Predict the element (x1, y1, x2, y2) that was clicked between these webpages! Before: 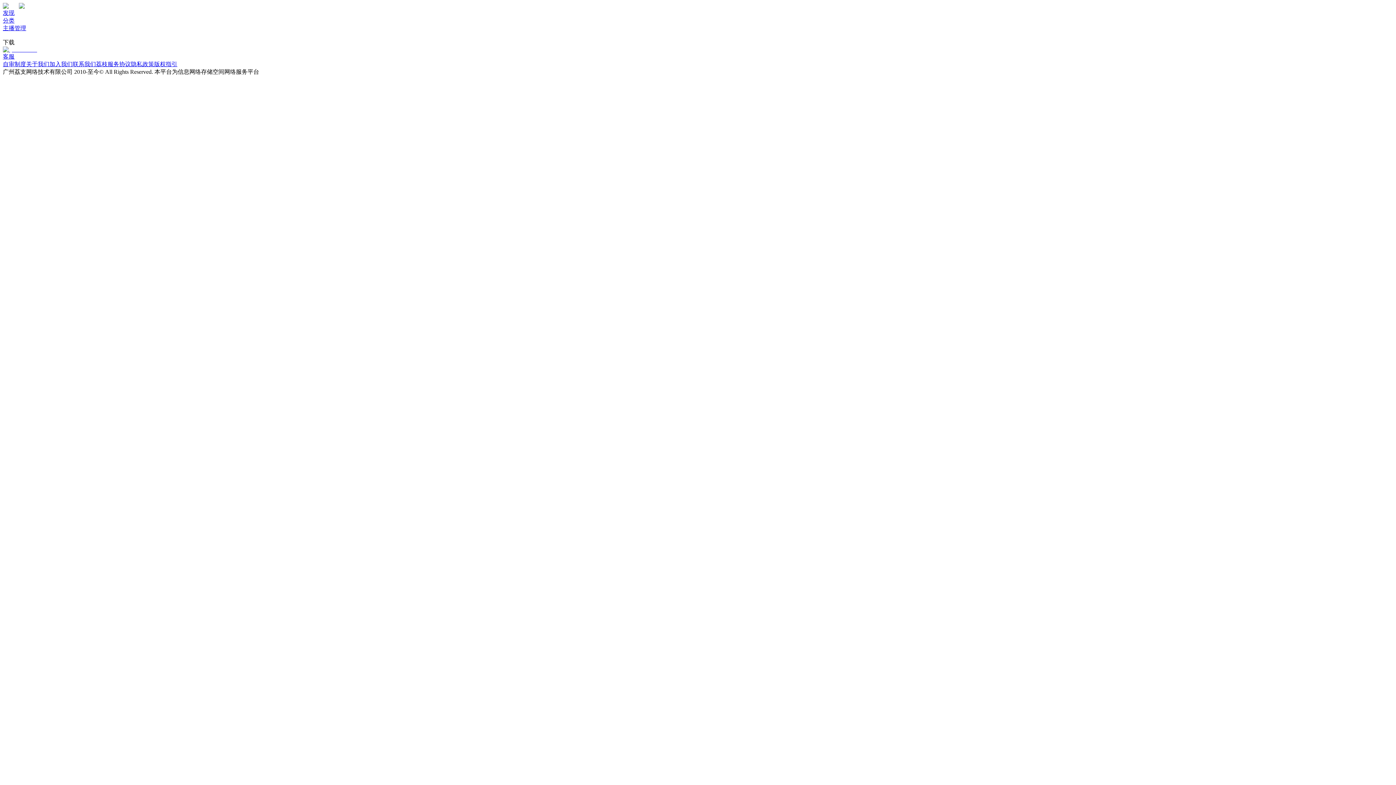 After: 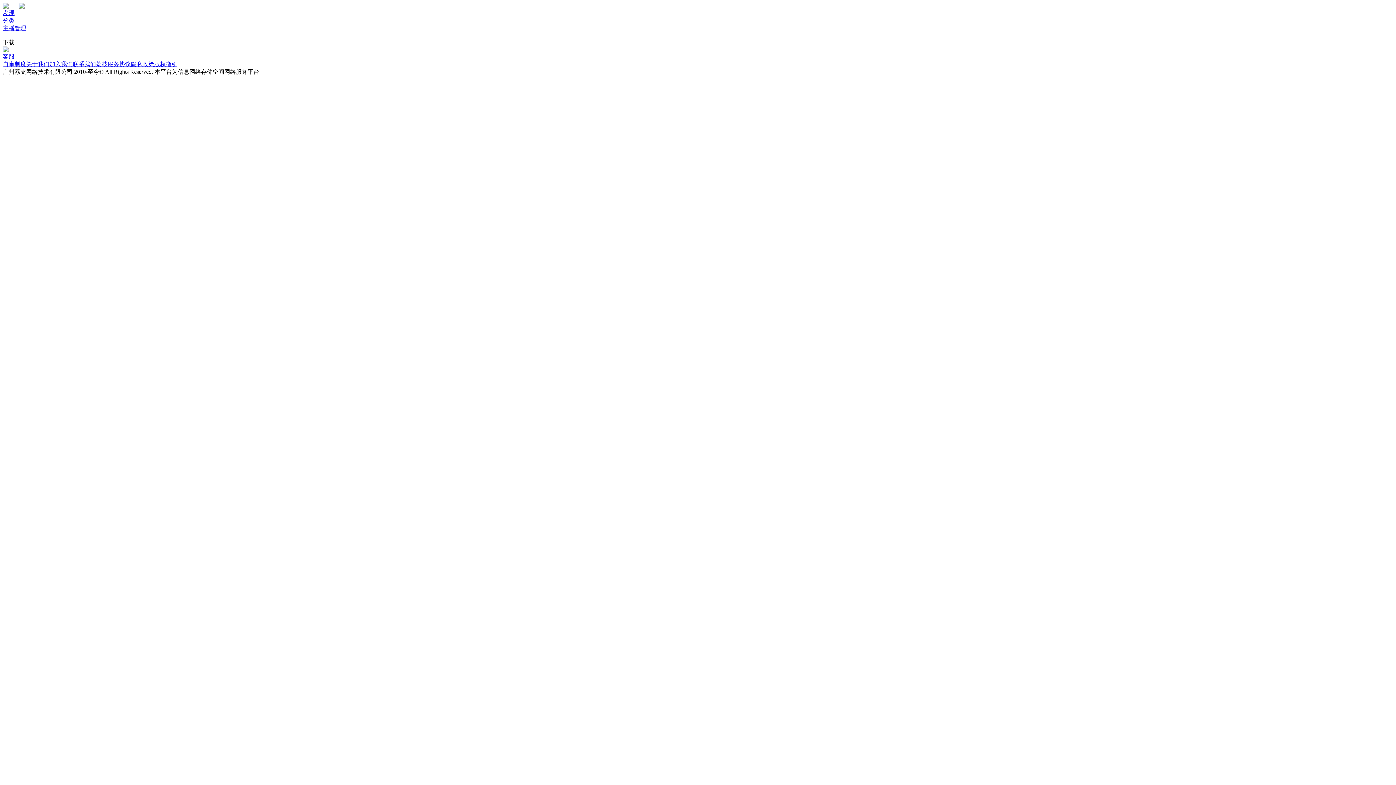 Action: label: 版权指引 bbox: (154, 61, 177, 67)